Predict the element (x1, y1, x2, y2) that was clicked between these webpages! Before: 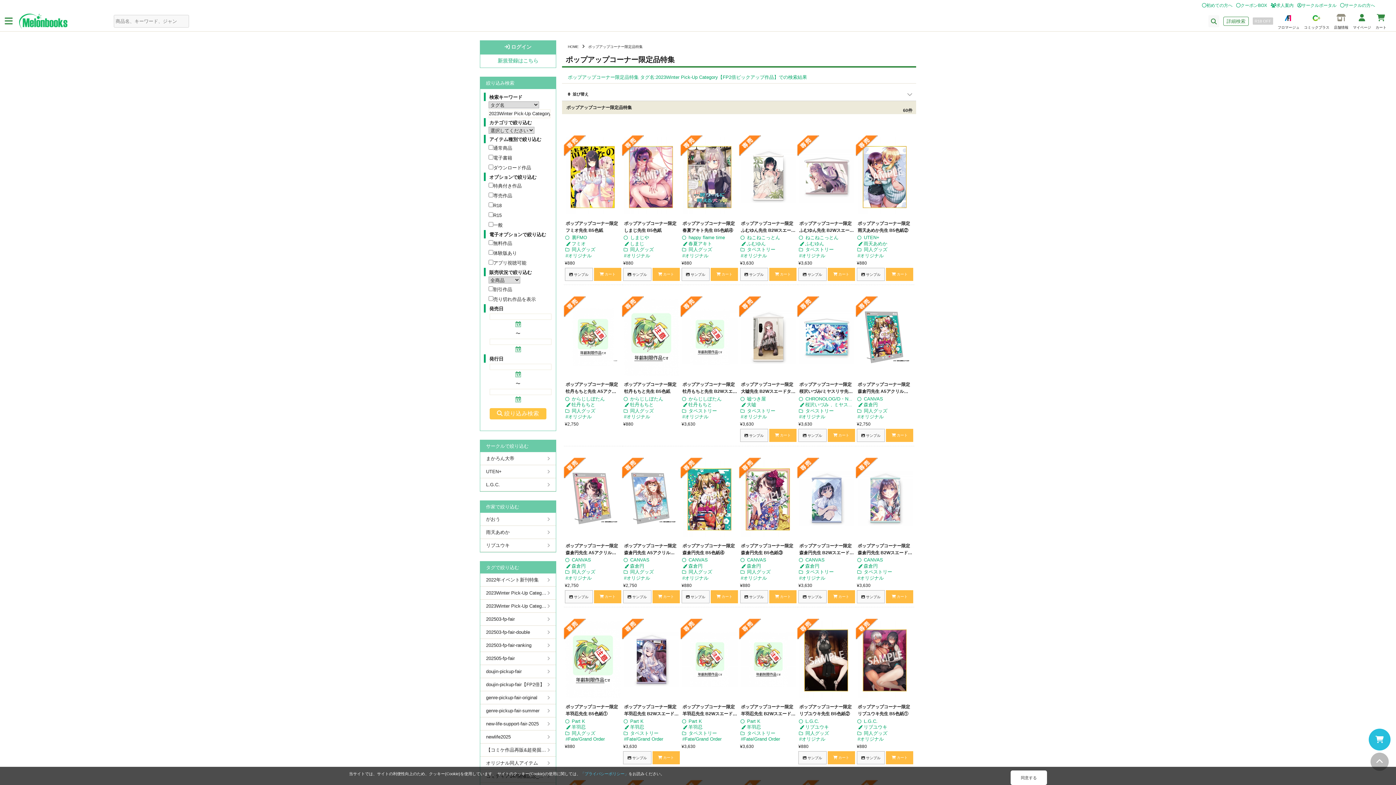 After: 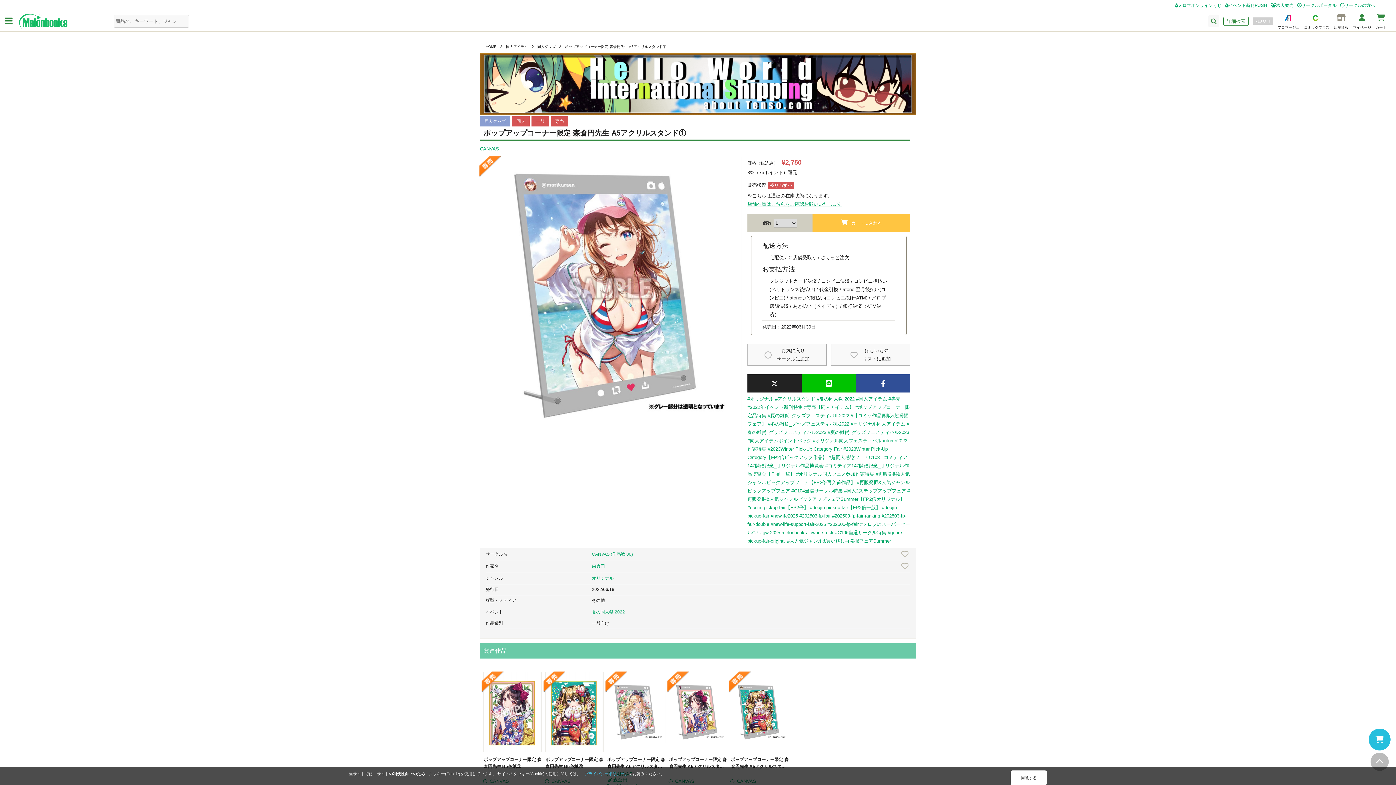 Action: label: ポップアップコーナー限定 森倉円先生 A5アクリルスタンド① bbox: (622, 542, 680, 556)